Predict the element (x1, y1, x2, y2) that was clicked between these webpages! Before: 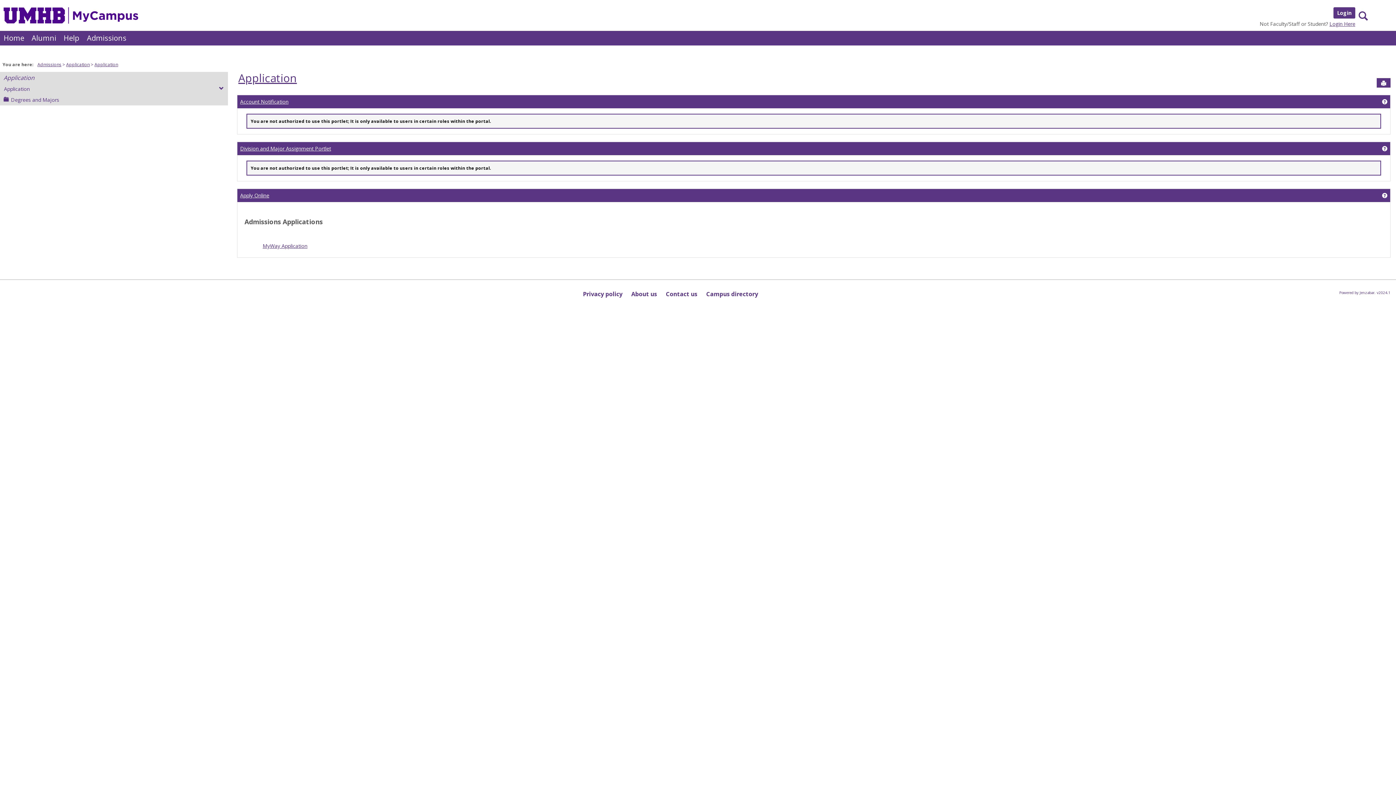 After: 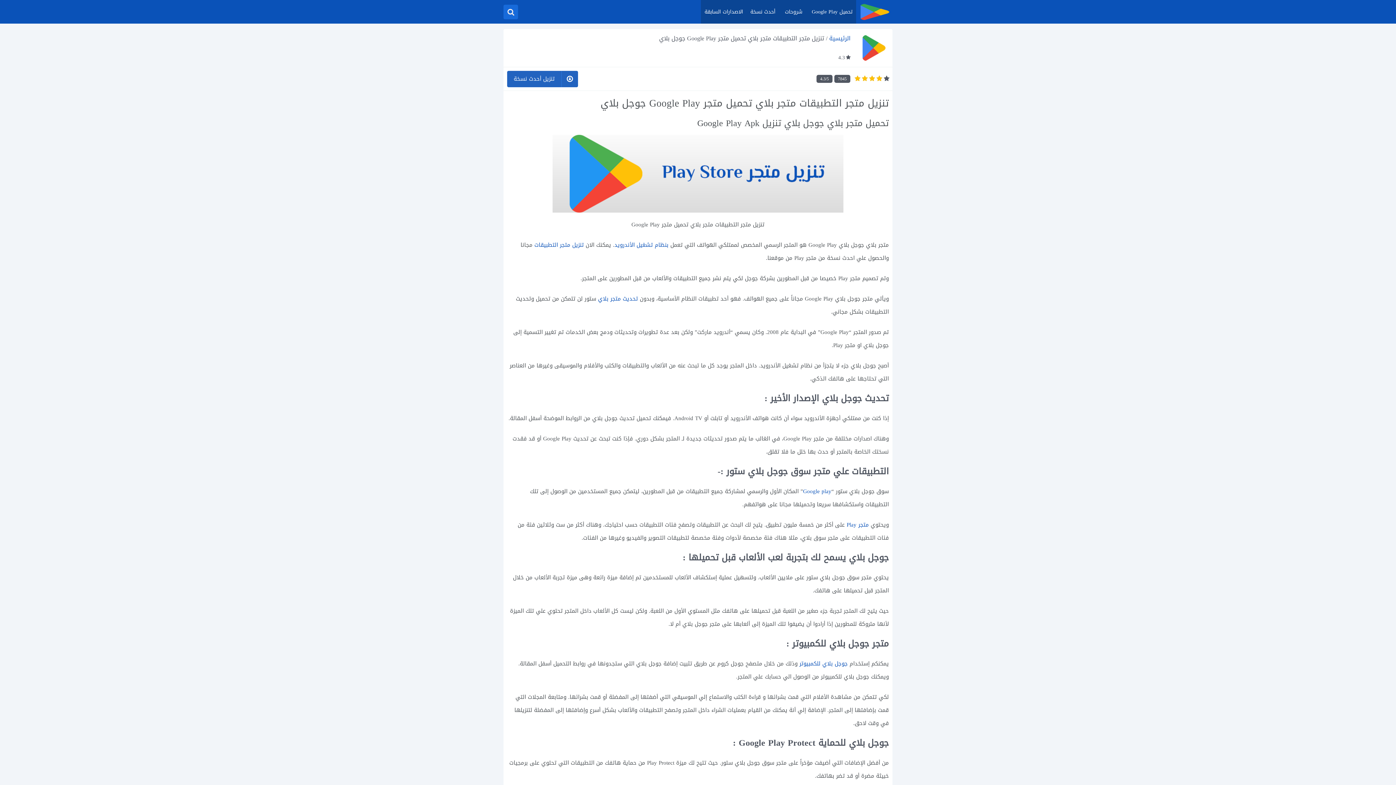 Action: label: Play Store bbox: (610, 238, 634, 245)